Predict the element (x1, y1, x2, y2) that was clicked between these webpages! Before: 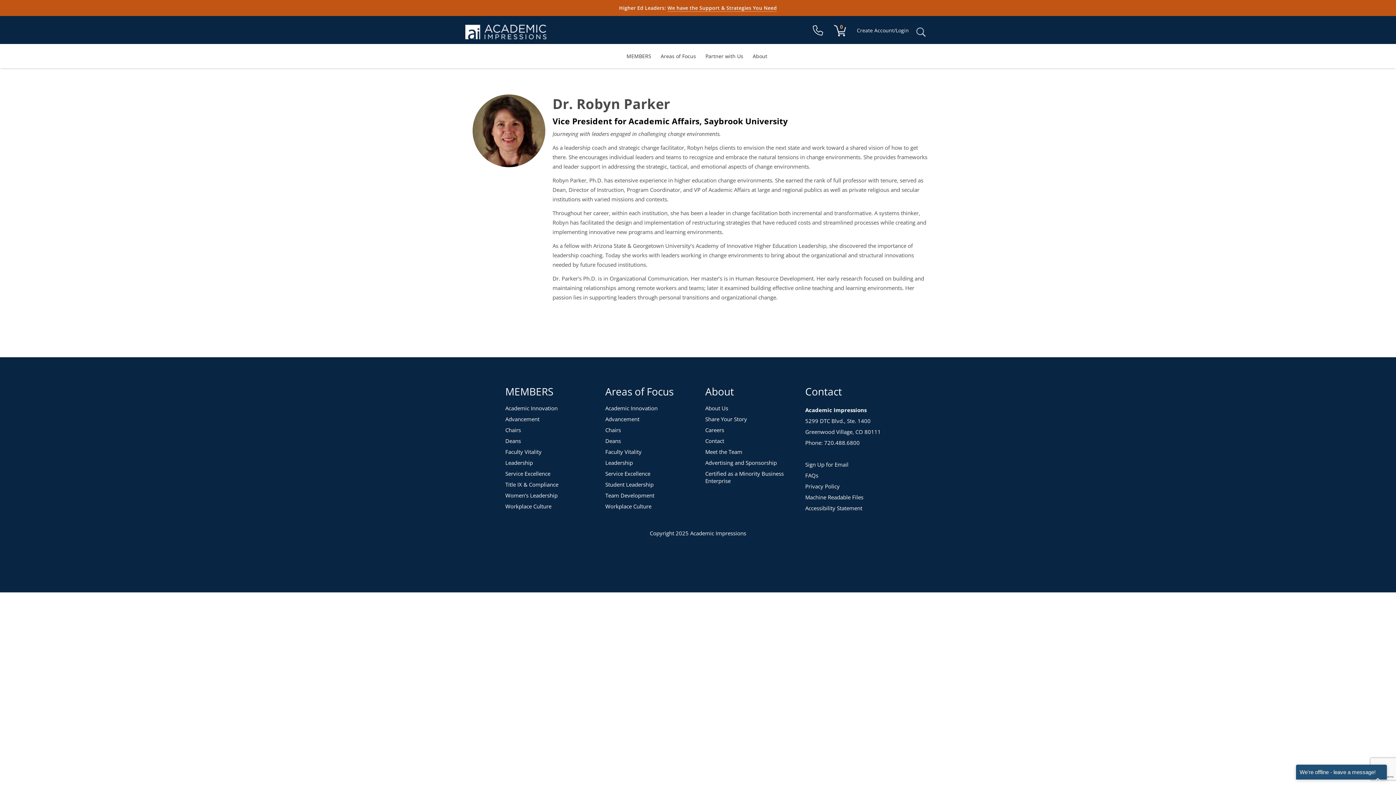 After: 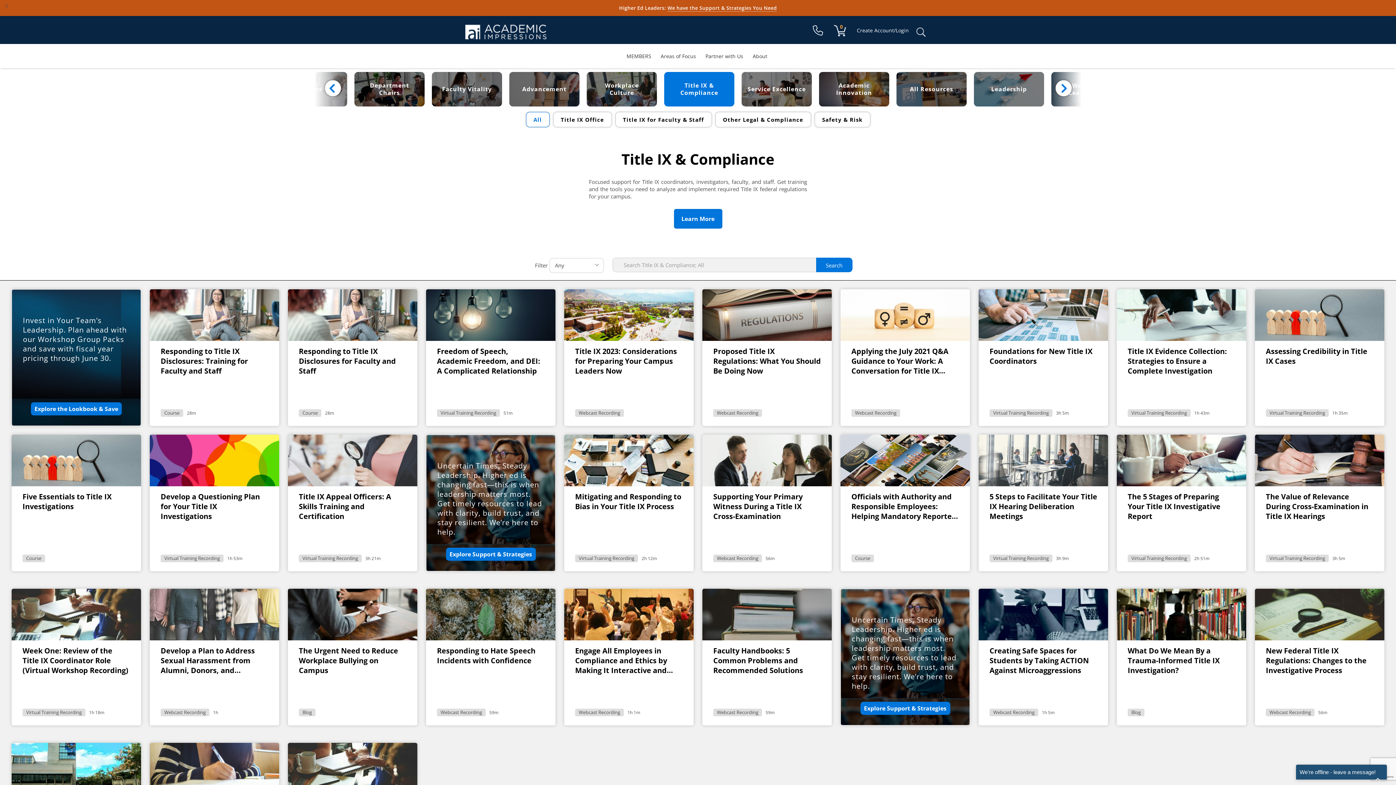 Action: bbox: (505, 481, 558, 488) label: Title IX & Compliance